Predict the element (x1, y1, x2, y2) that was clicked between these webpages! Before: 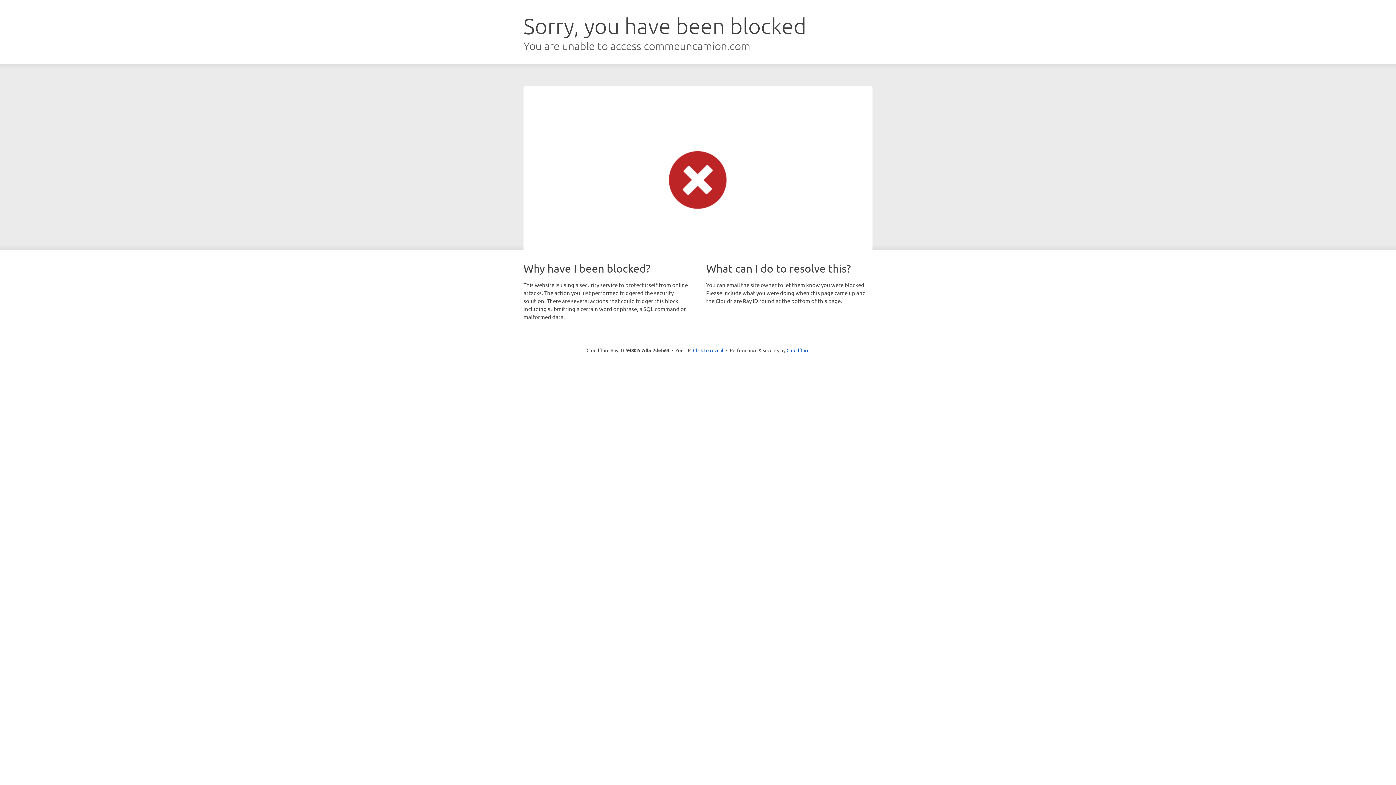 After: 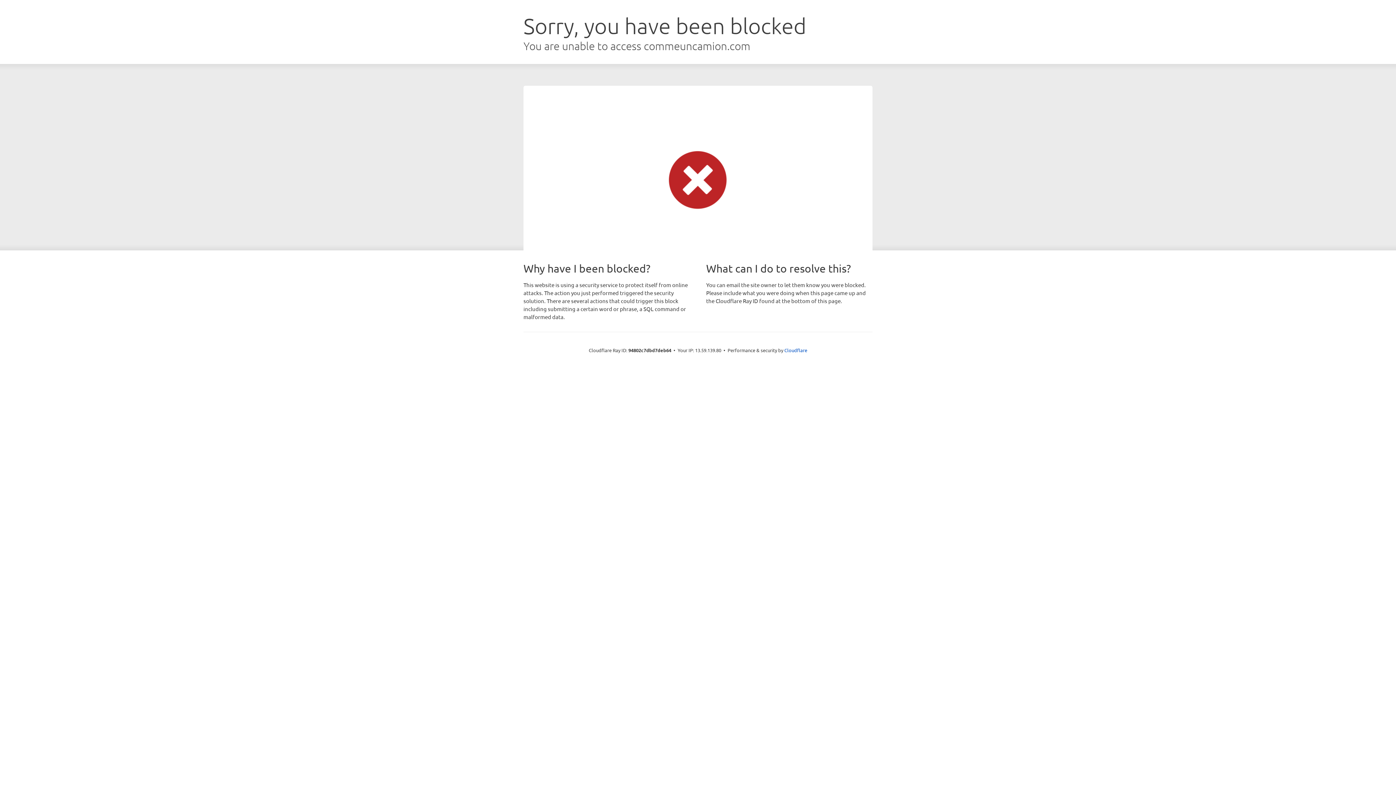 Action: label: Click to reveal bbox: (693, 346, 723, 353)